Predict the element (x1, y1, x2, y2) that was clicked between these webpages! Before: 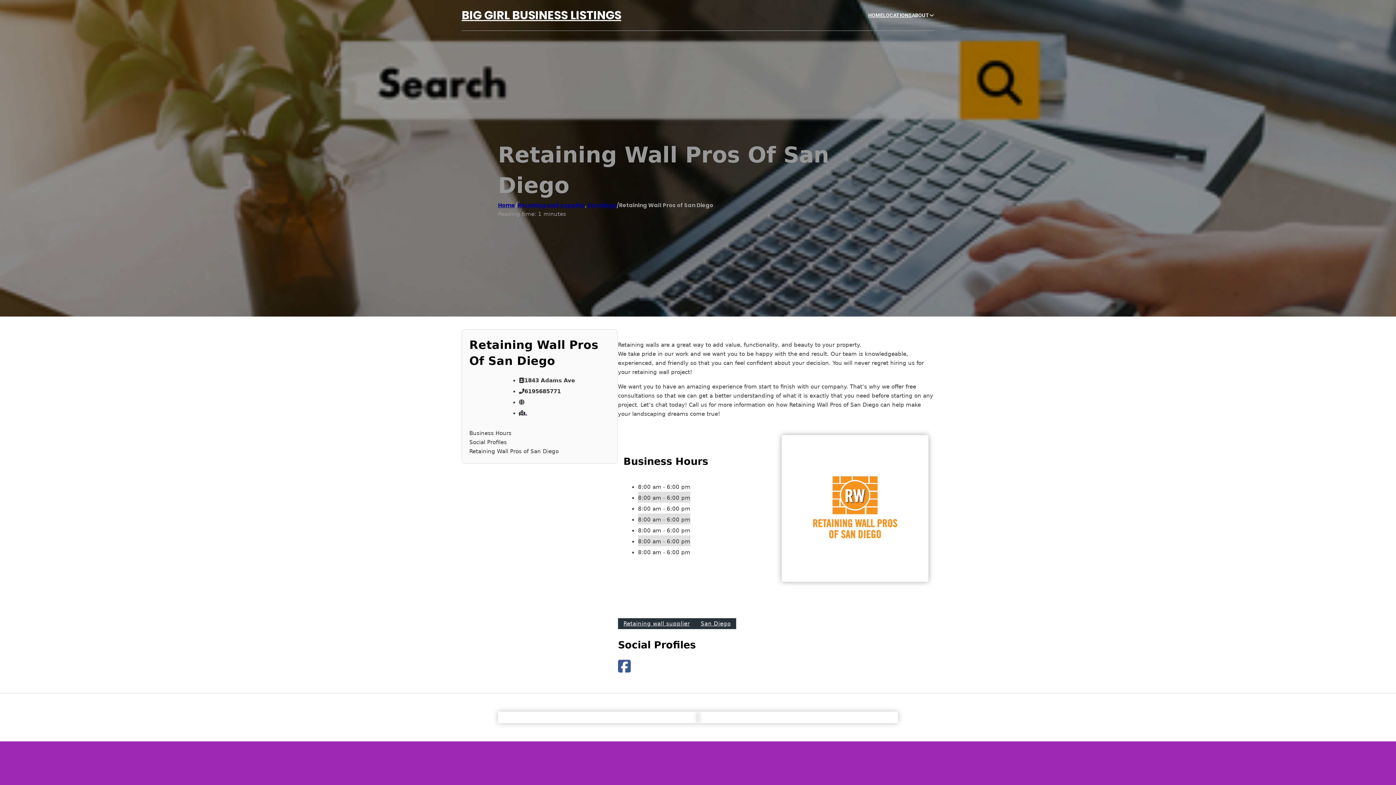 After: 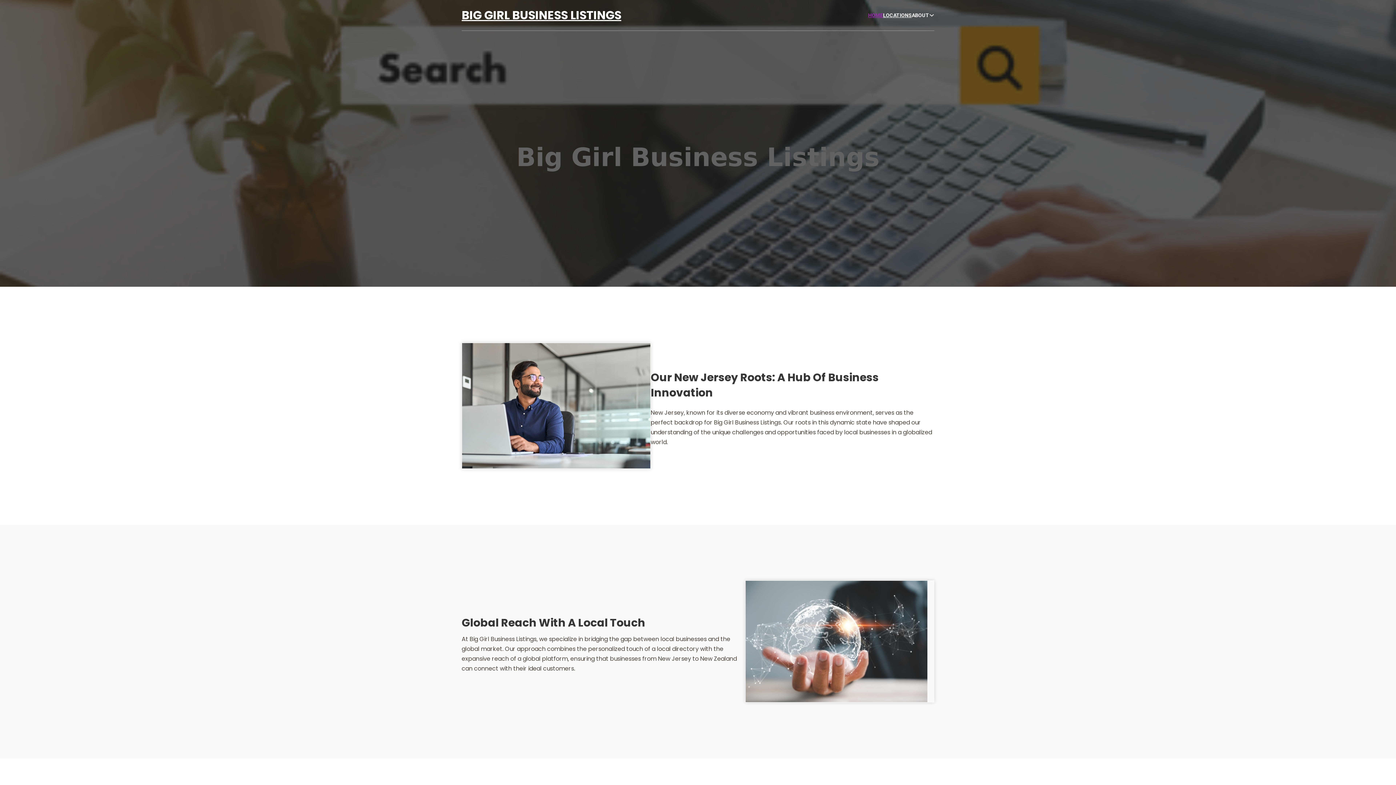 Action: label: BIG GIRL BUSINESS LISTINGS bbox: (461, 5, 621, 25)